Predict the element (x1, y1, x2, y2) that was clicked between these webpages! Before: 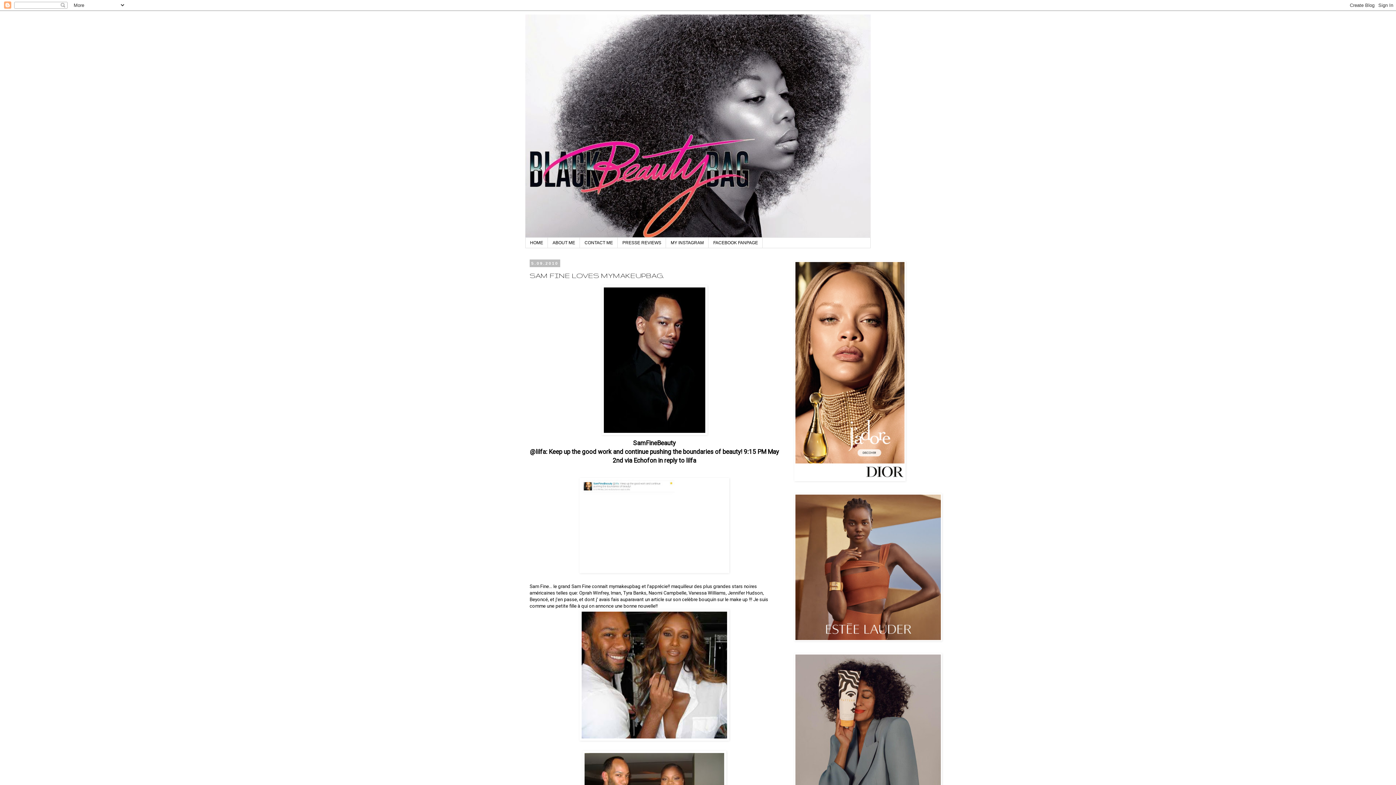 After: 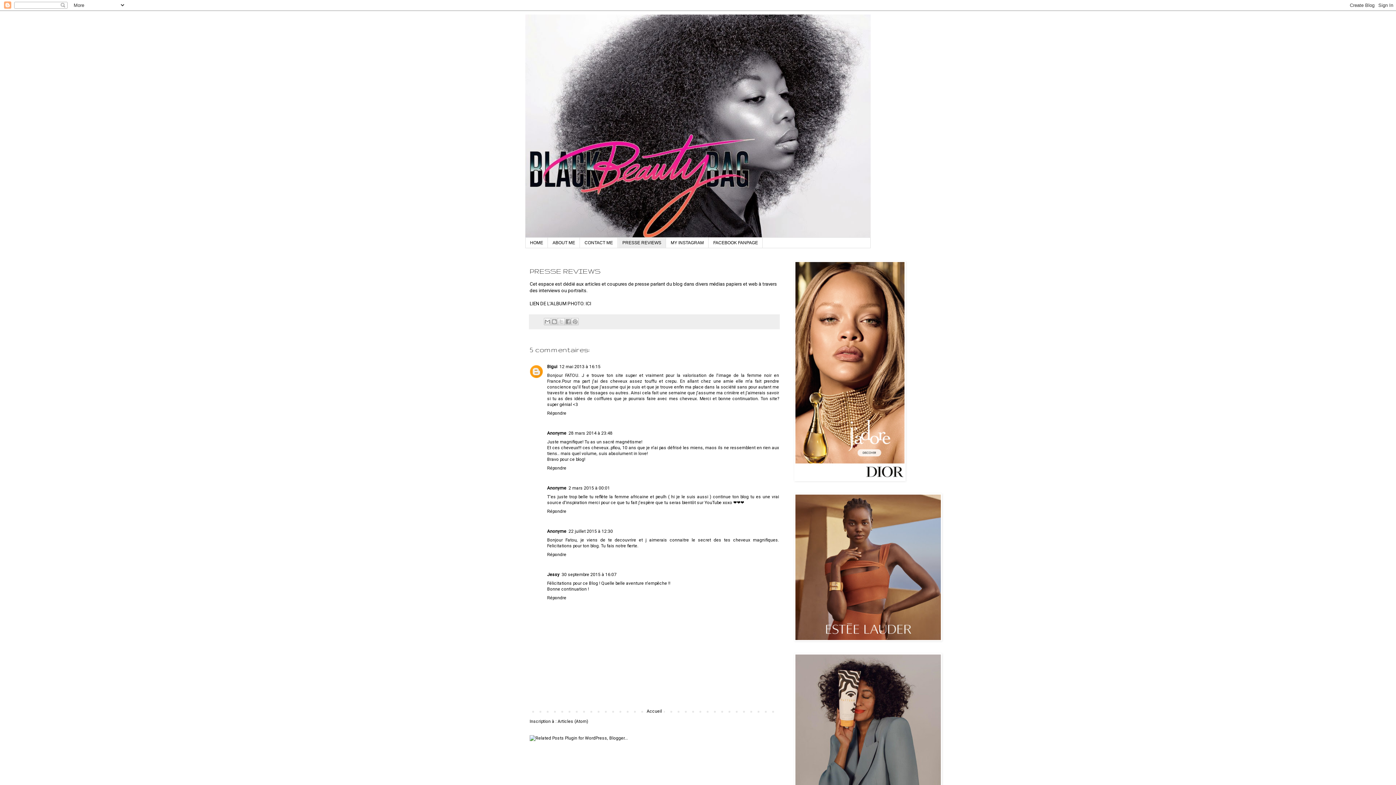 Action: label: PRESSE REVIEWS bbox: (617, 237, 666, 248)